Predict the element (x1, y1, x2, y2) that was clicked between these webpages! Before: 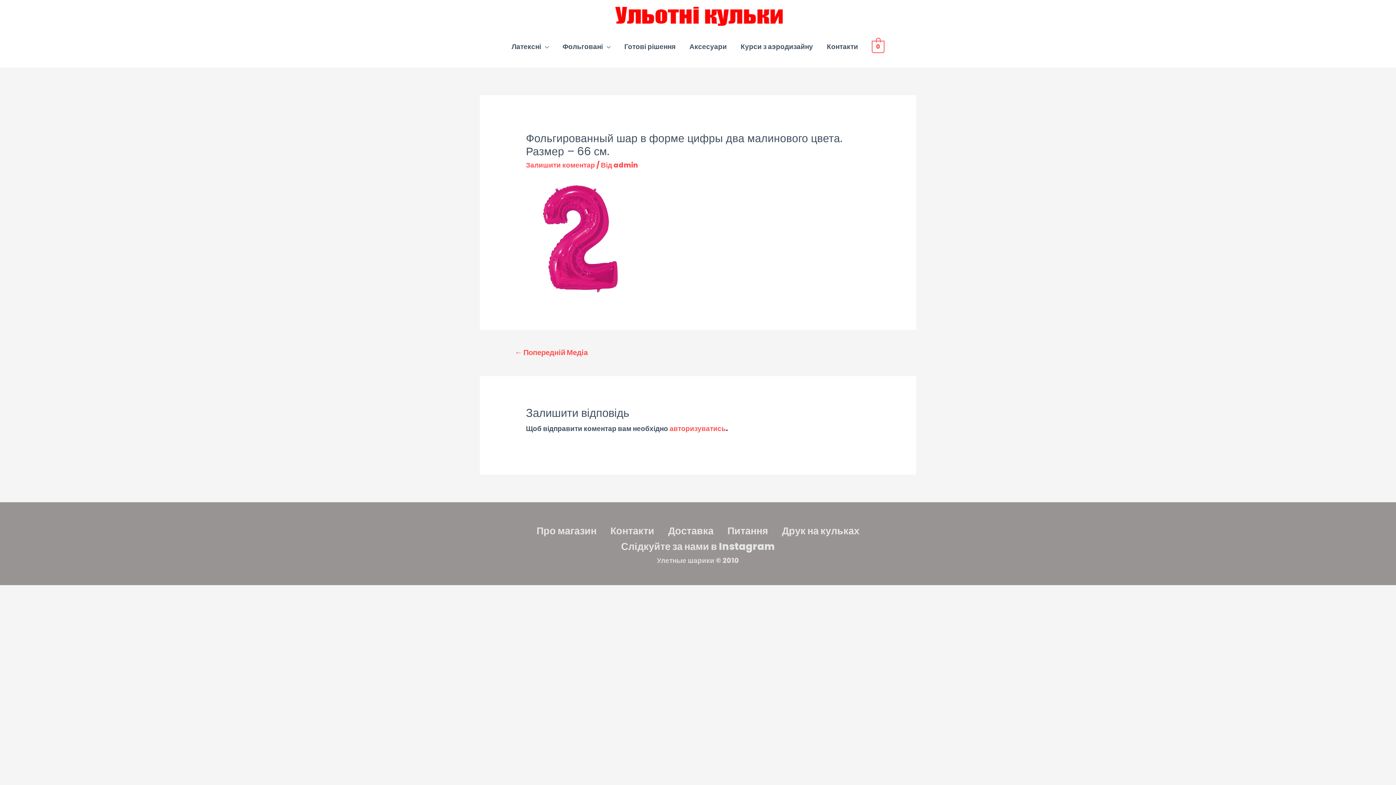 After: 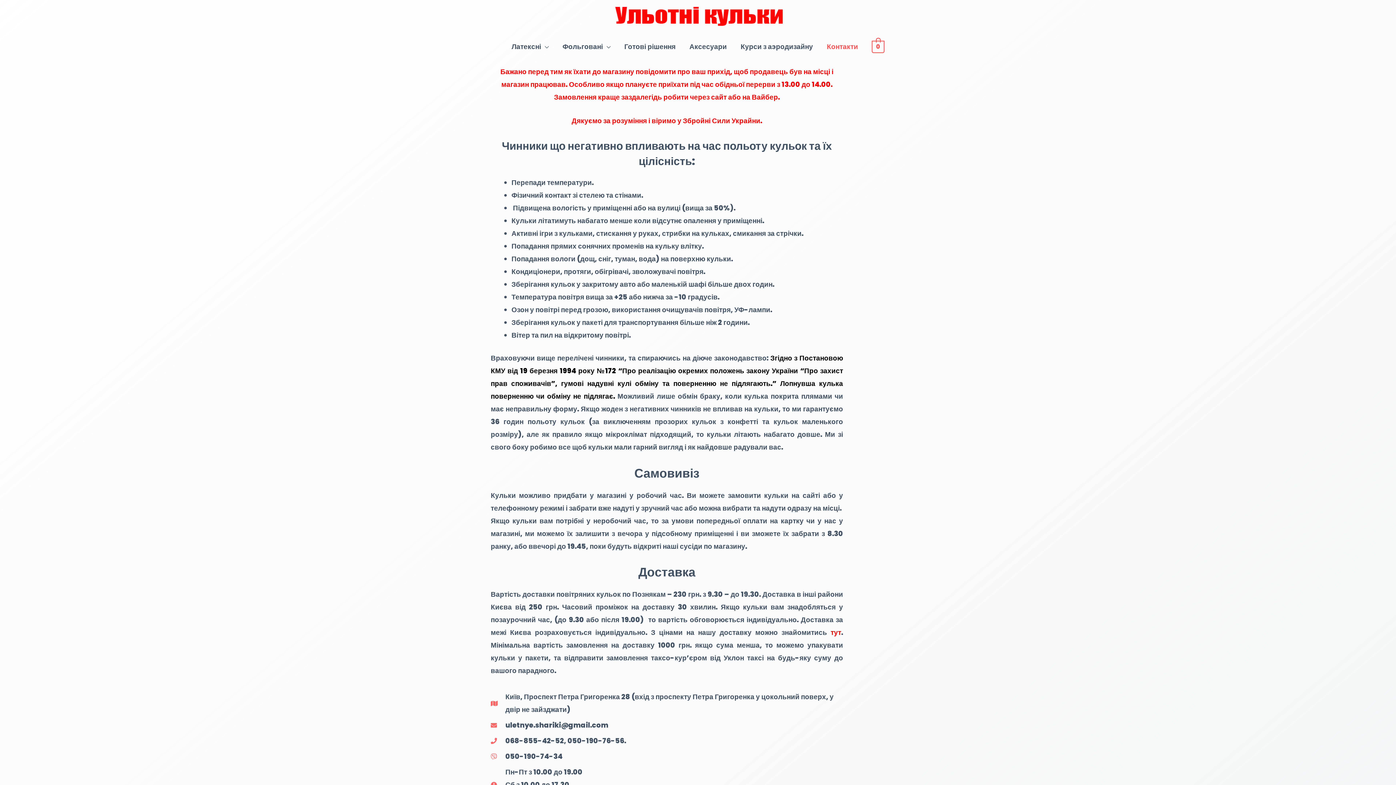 Action: bbox: (610, 523, 654, 539) label: Контакти